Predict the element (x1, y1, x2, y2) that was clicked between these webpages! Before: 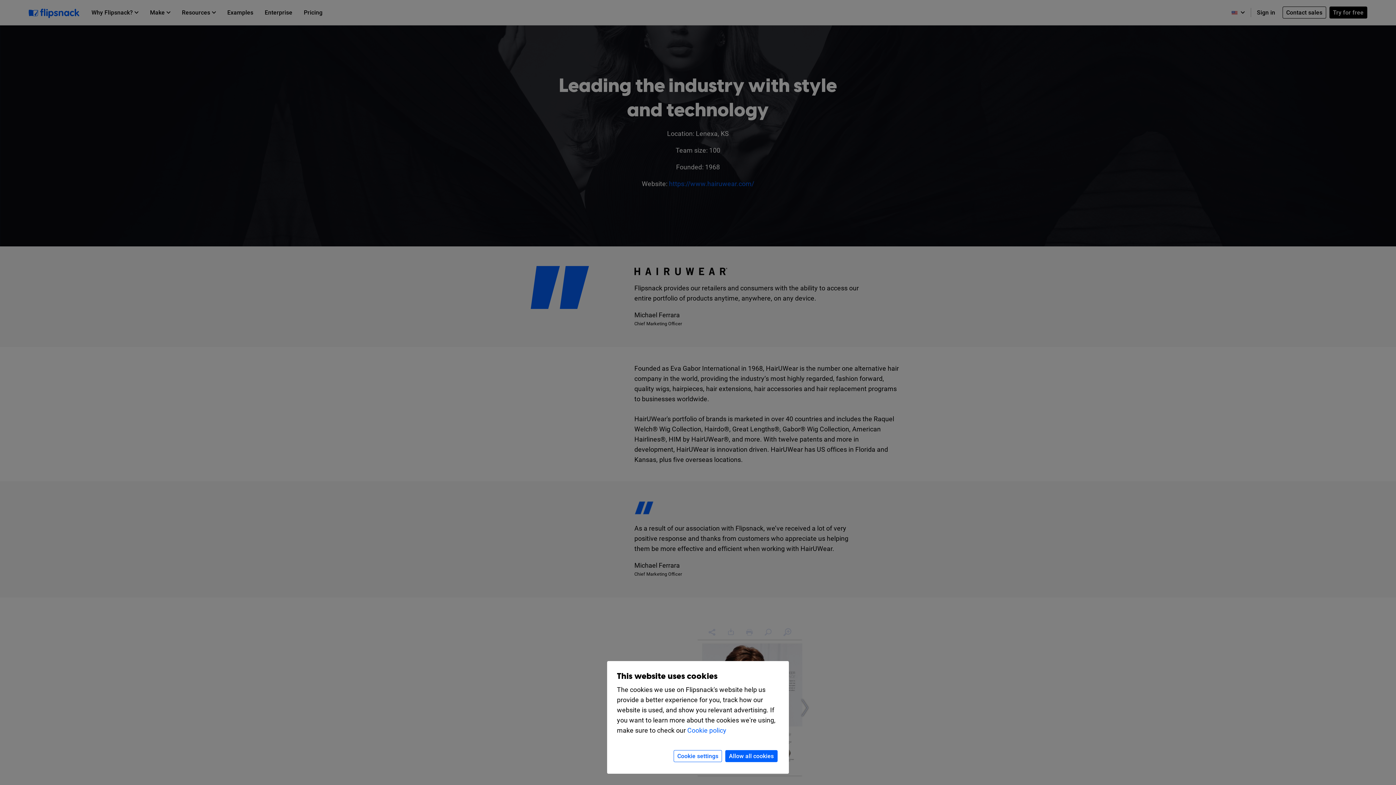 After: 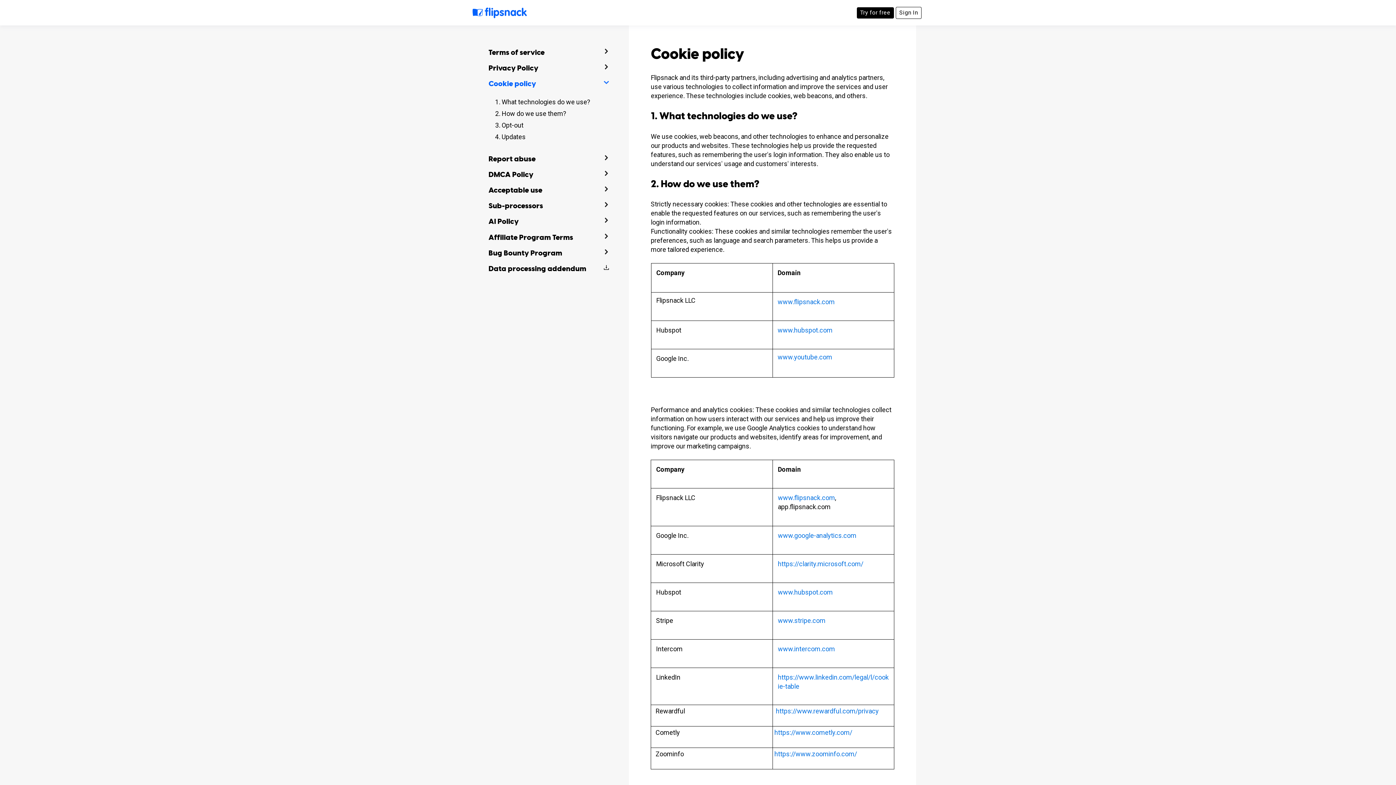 Action: label: Cookie policy bbox: (687, 726, 726, 734)